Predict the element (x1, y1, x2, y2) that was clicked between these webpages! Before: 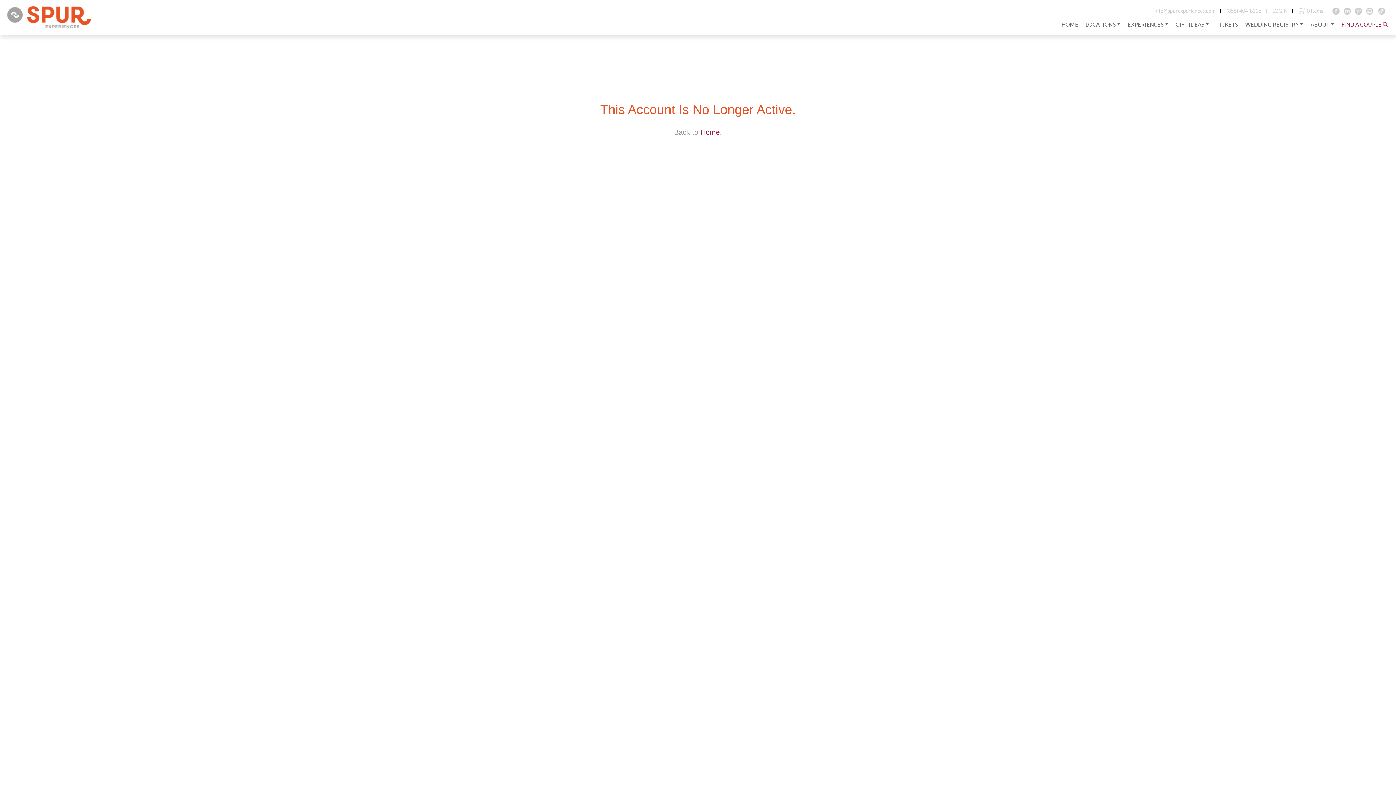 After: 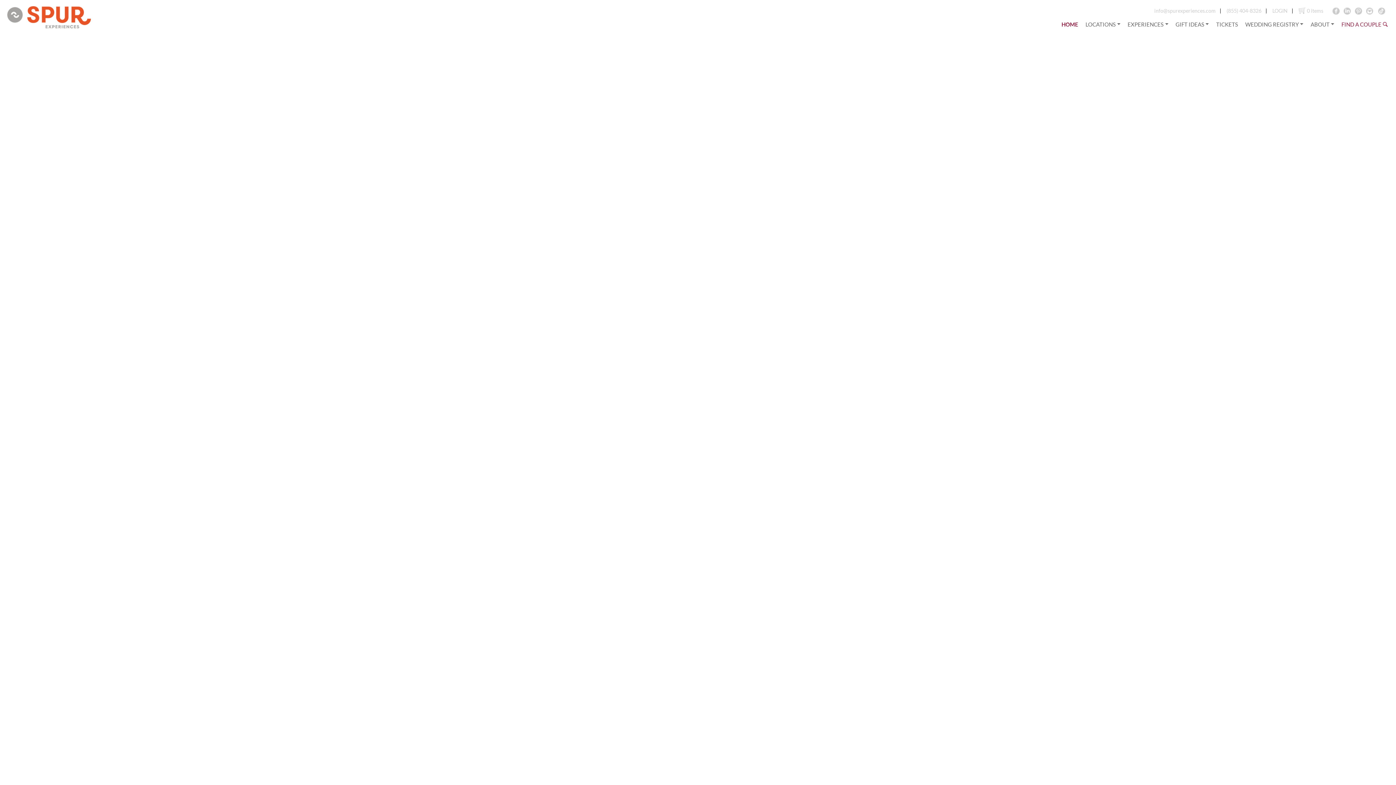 Action: bbox: (7, 6, 90, 28)